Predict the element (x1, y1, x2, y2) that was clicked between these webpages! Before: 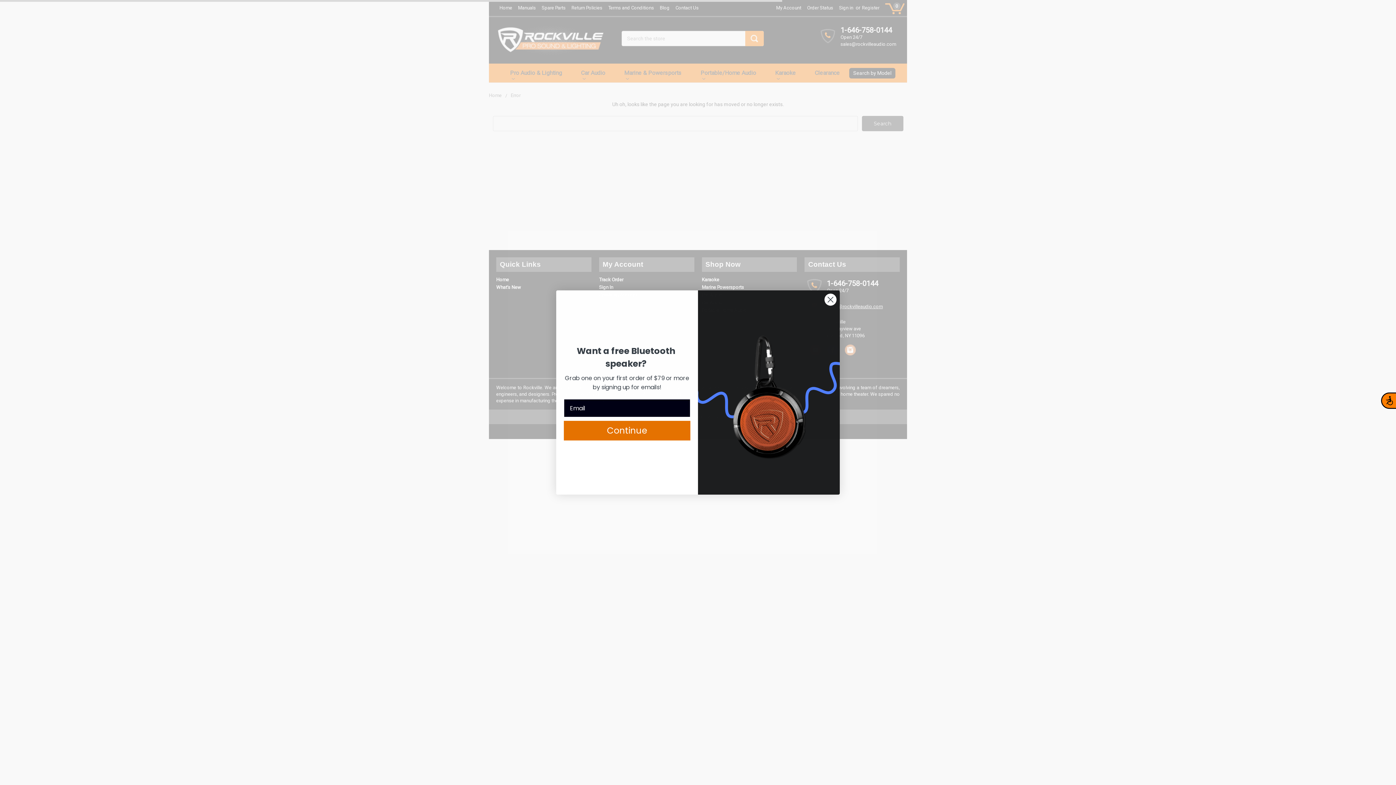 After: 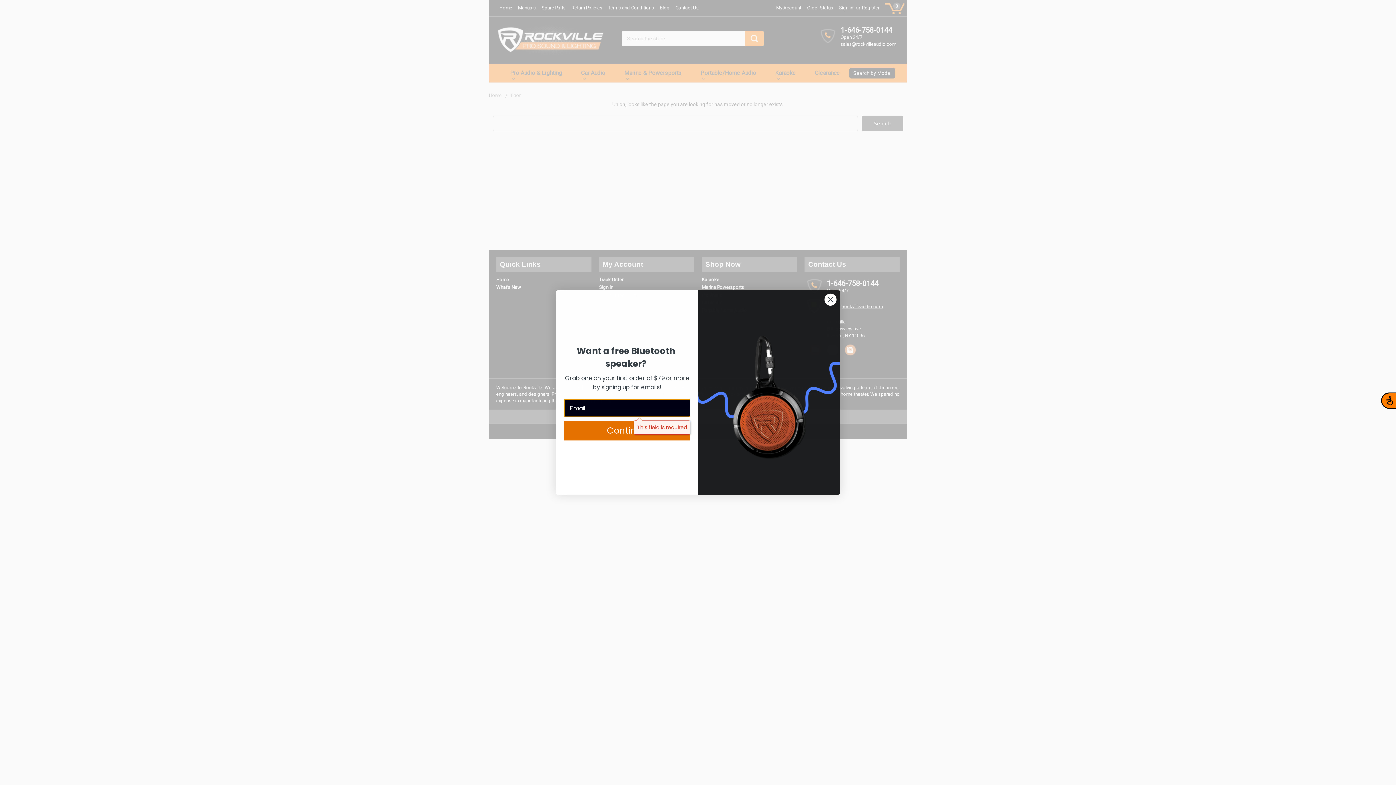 Action: label: Continue bbox: (564, 421, 690, 440)